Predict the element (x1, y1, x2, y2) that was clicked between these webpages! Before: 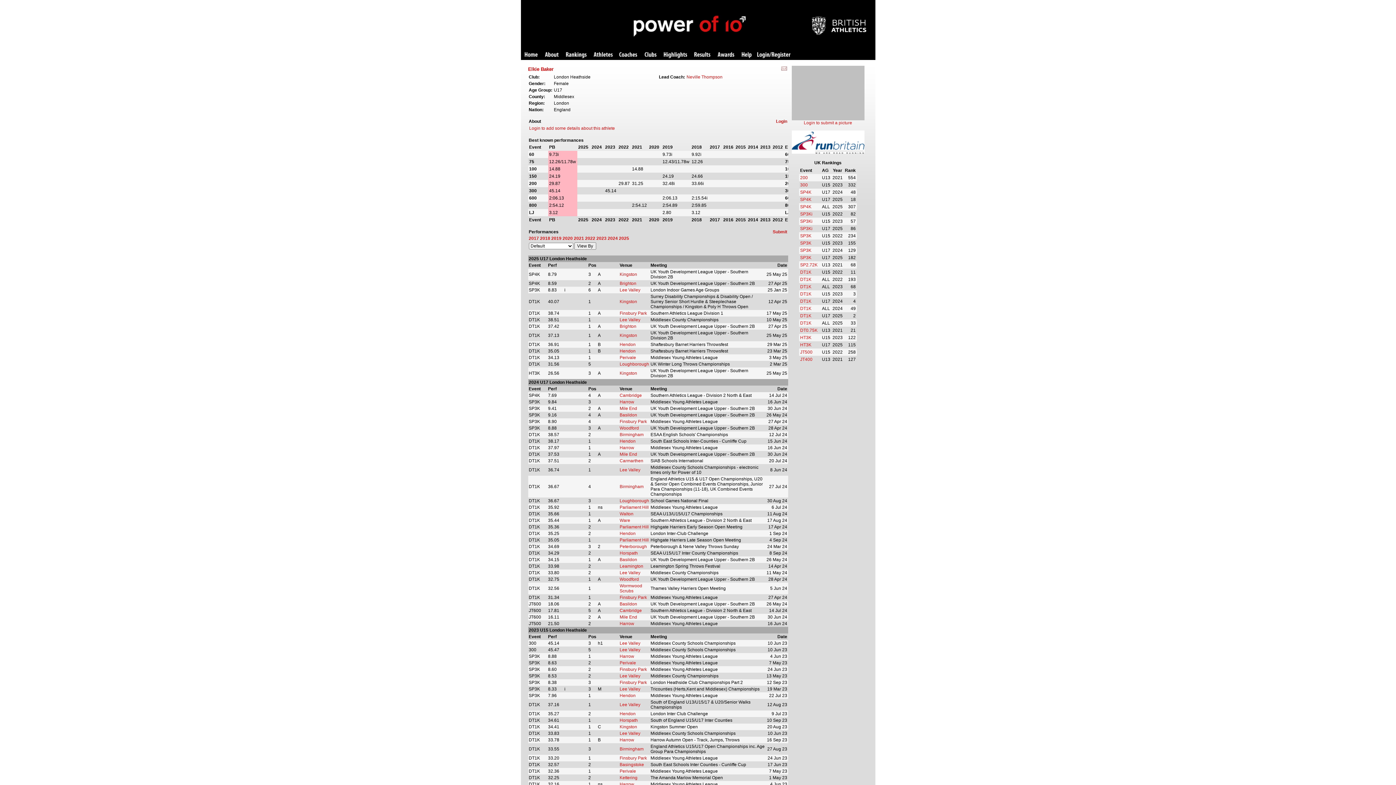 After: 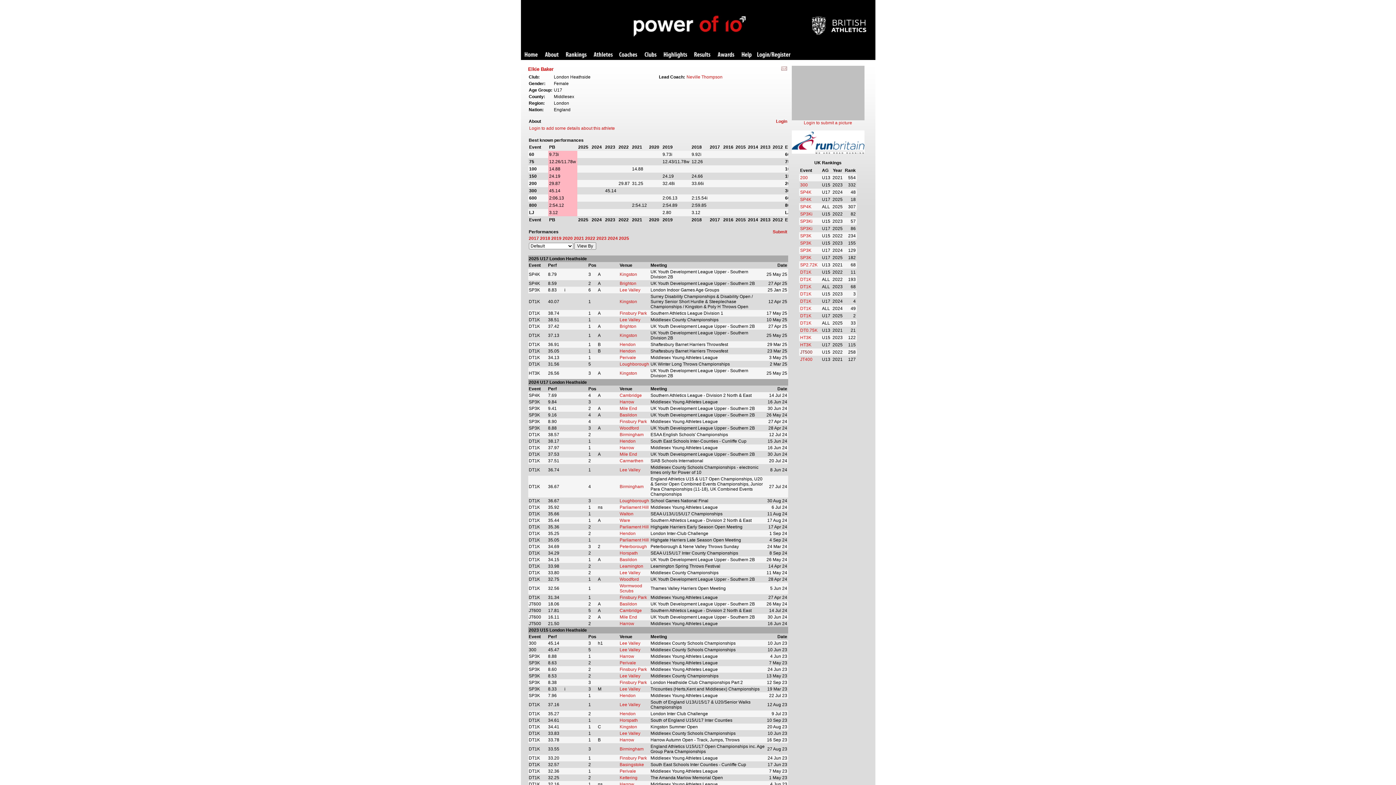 Action: bbox: (800, 349, 812, 354) label: JT500